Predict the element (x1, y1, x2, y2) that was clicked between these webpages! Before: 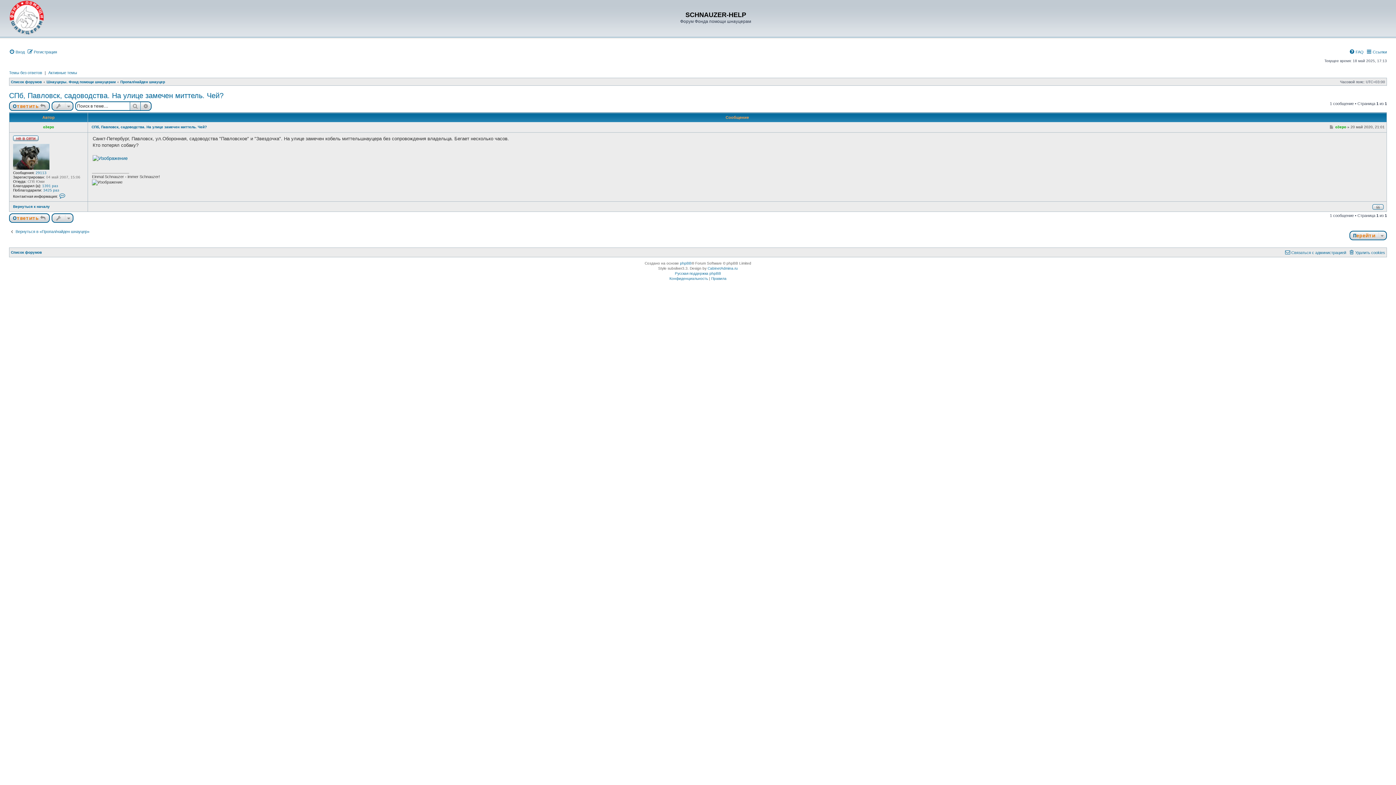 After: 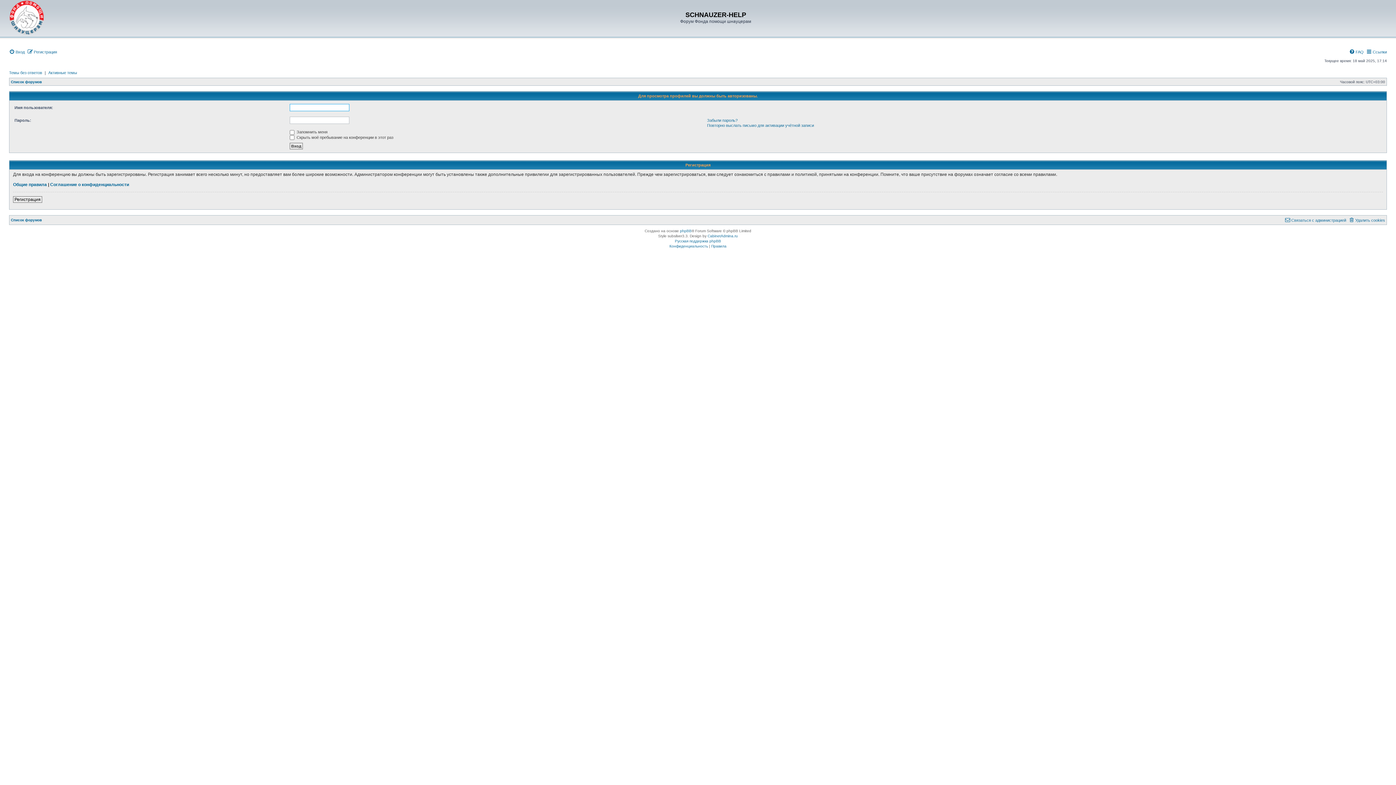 Action: label: o3epo bbox: (1335, 125, 1346, 129)